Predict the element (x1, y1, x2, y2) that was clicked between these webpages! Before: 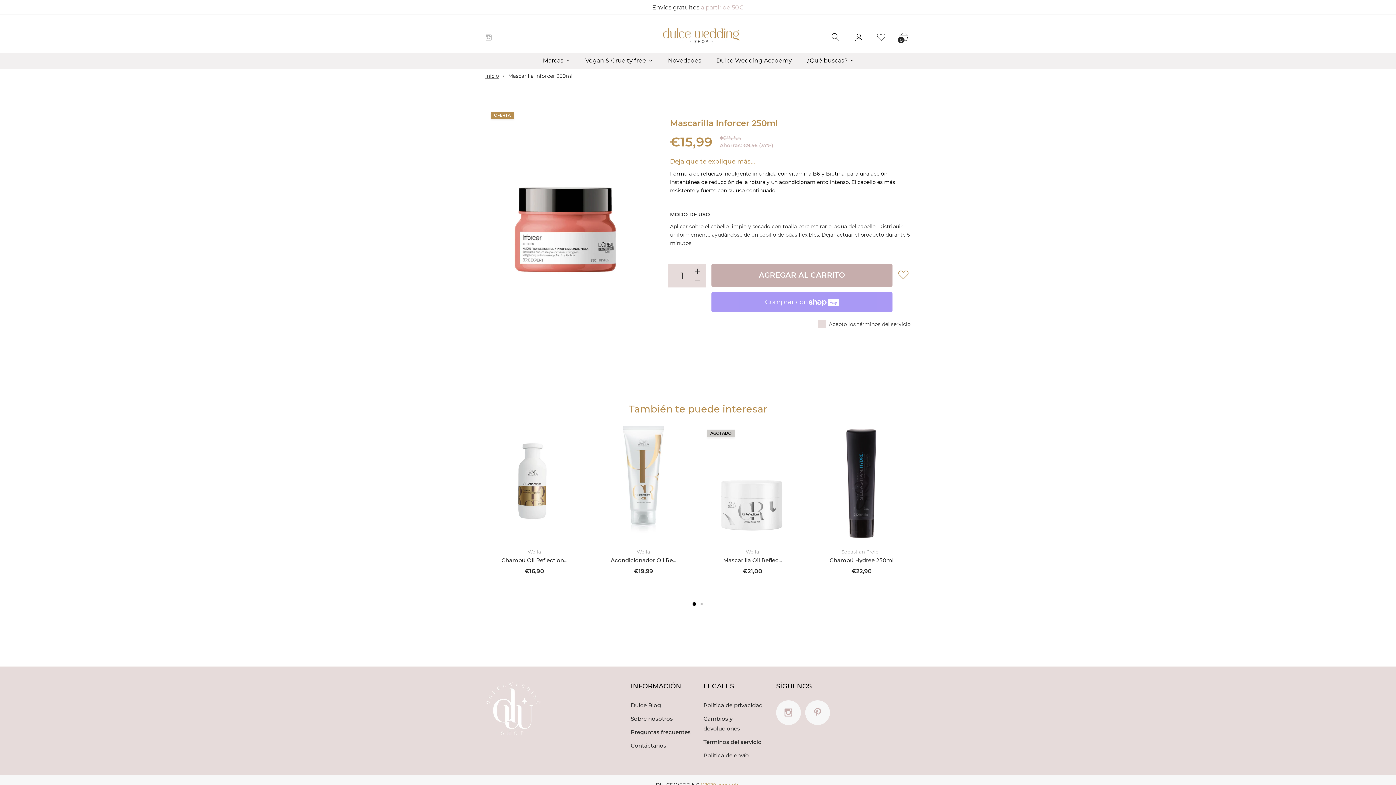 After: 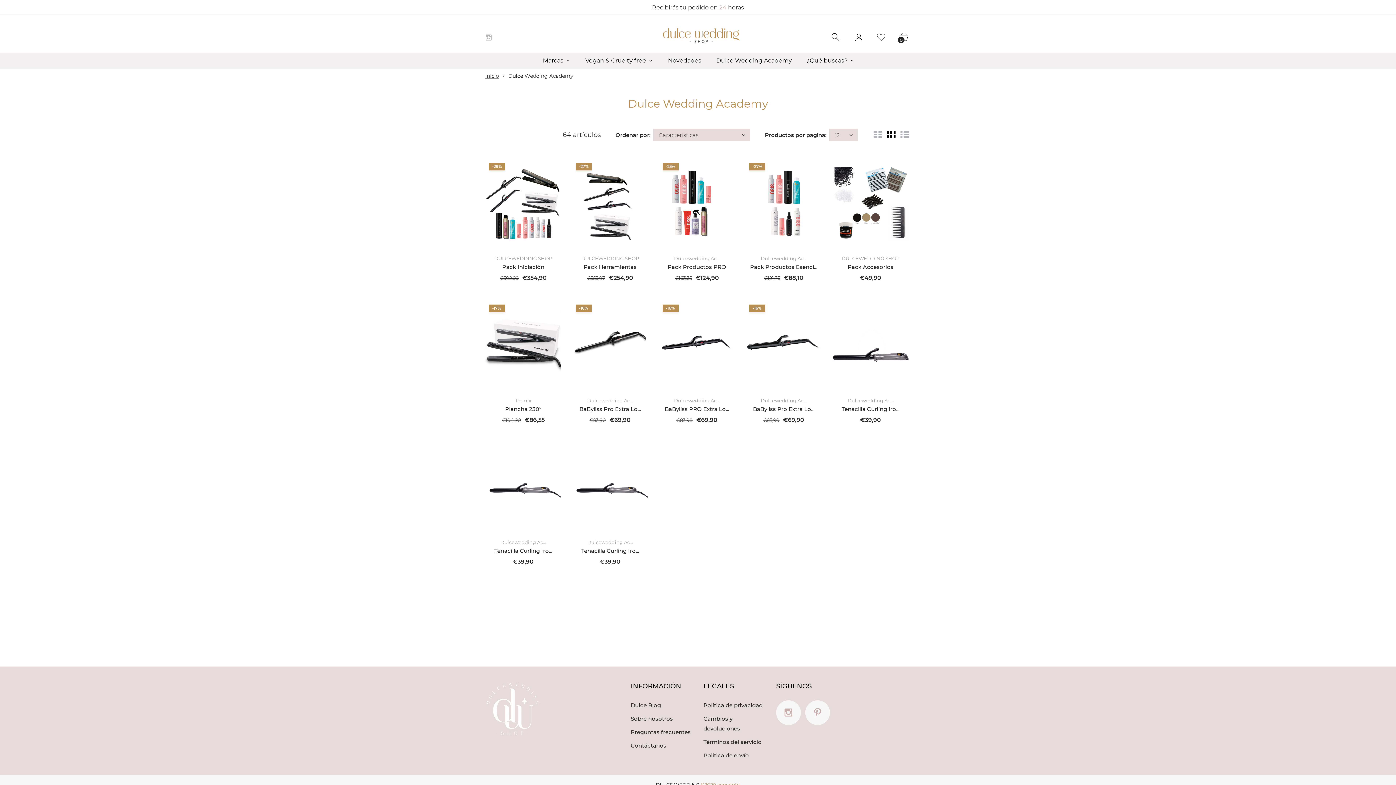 Action: label: Dulce Wedding Academy bbox: (709, 52, 799, 68)